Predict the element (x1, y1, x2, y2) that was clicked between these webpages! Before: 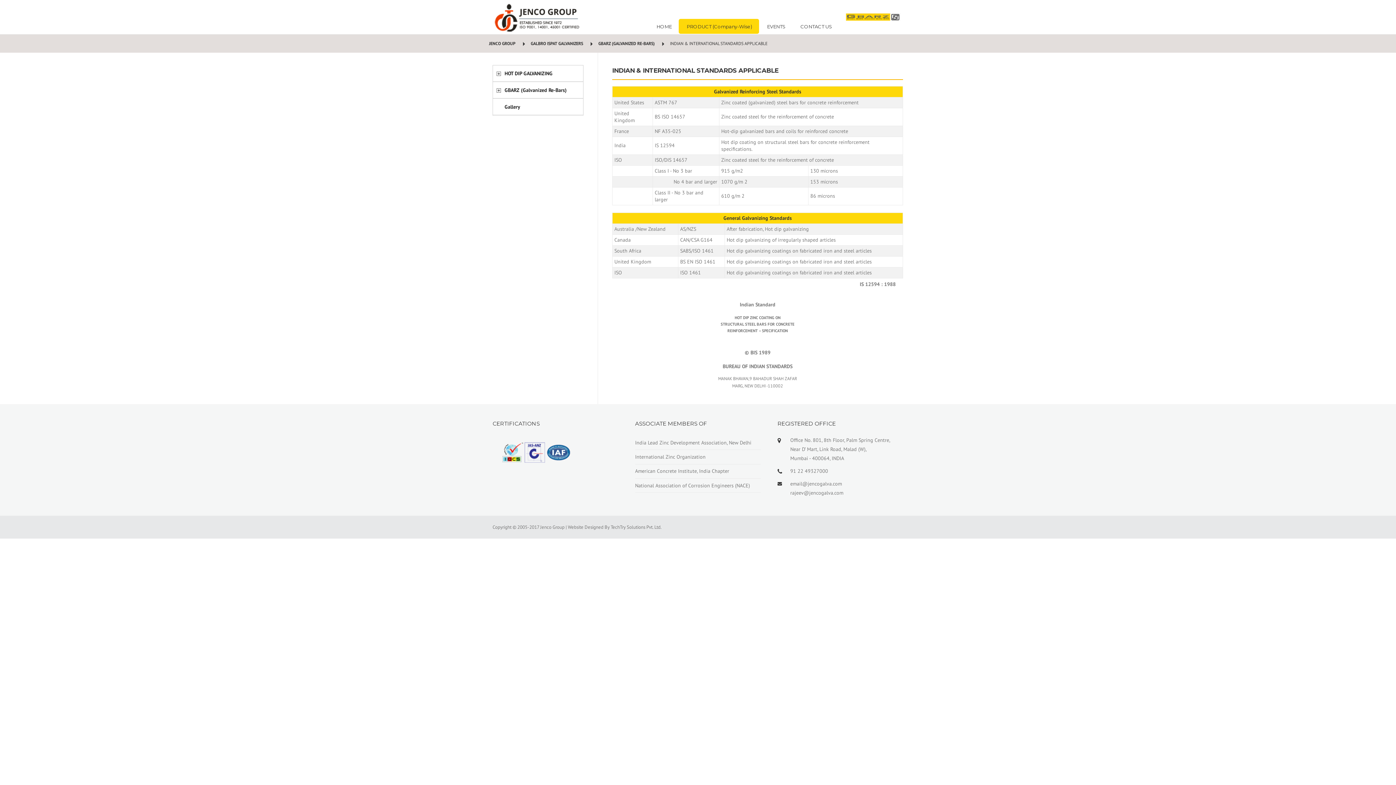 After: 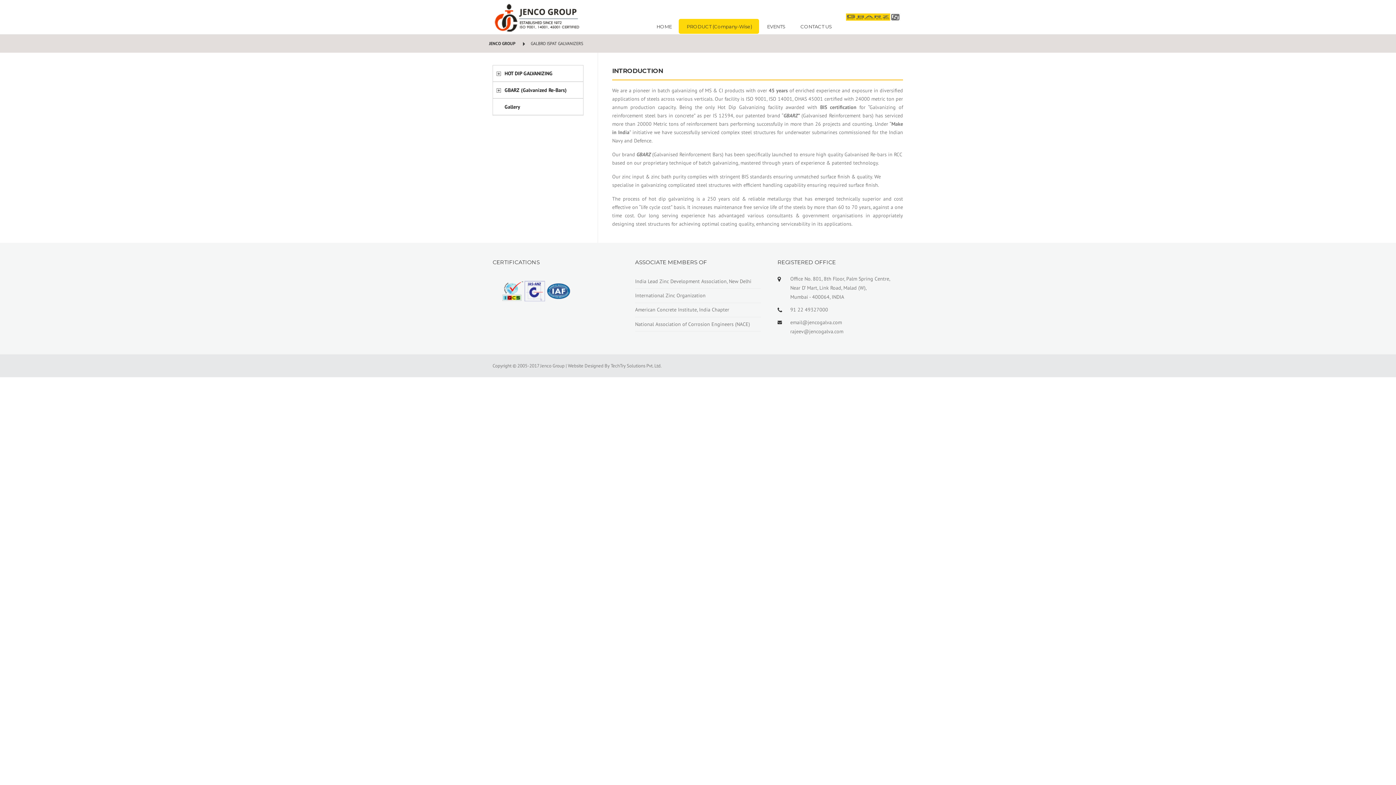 Action: label: GALBRO ISPAT GALVANIZERS bbox: (532, 40, 592, 46)